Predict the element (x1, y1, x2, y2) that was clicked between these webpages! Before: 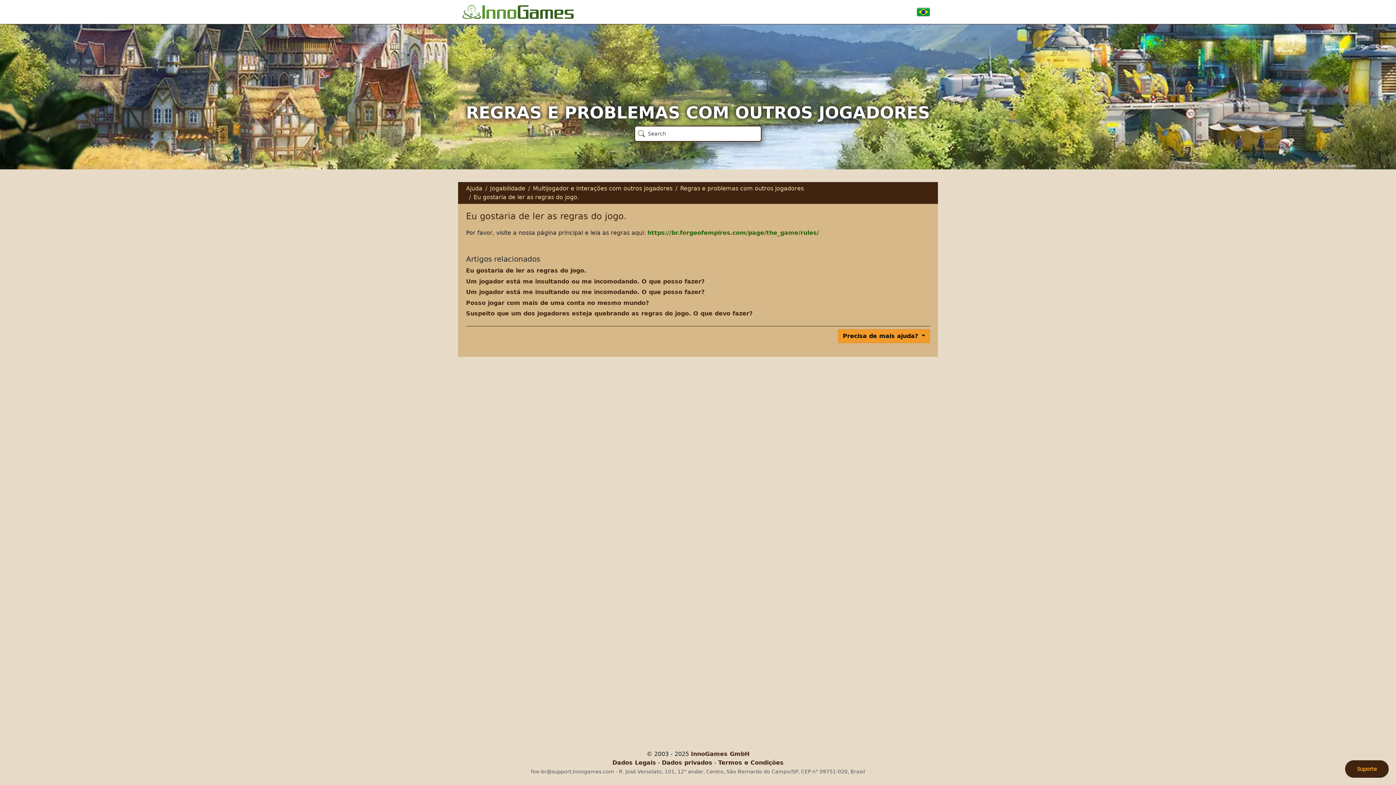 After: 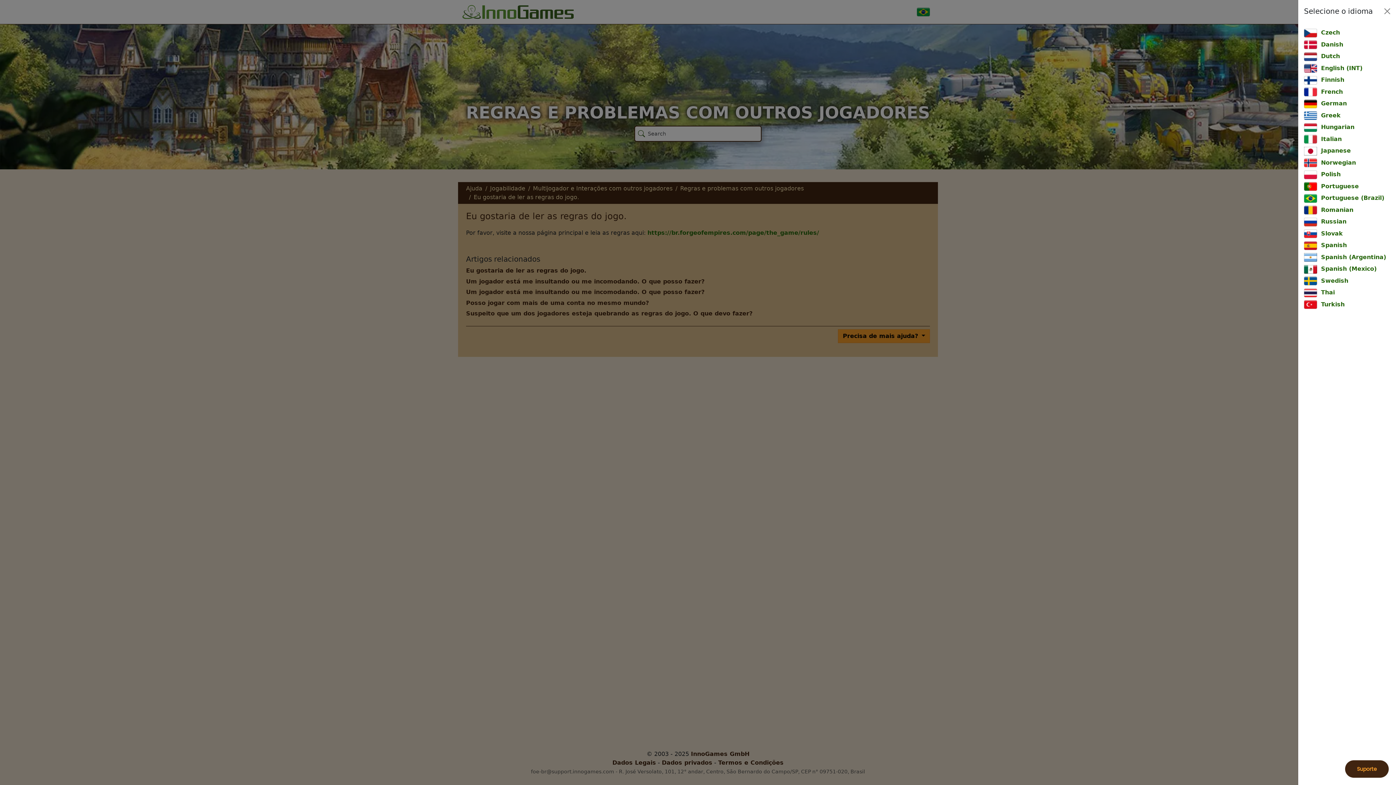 Action: bbox: (898, 1, 933, 22)